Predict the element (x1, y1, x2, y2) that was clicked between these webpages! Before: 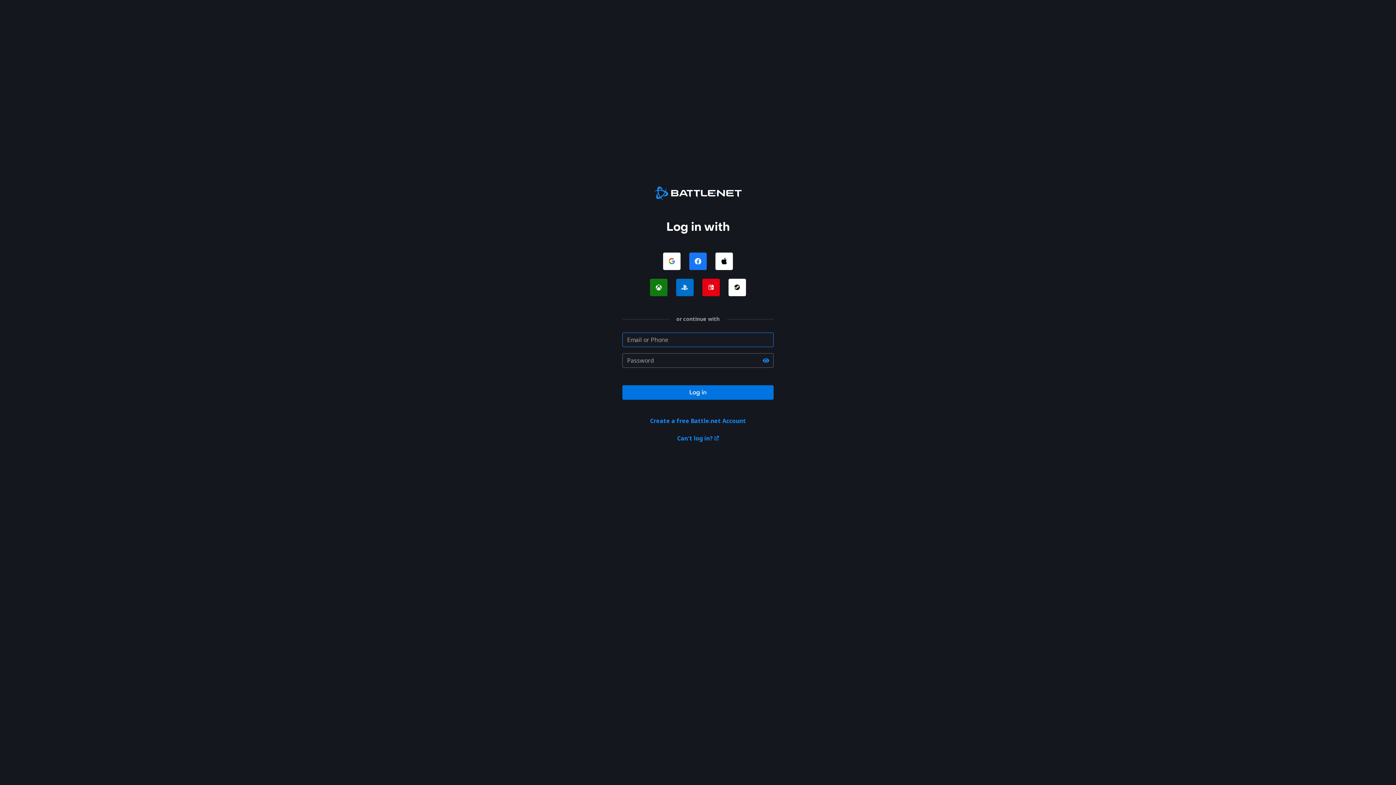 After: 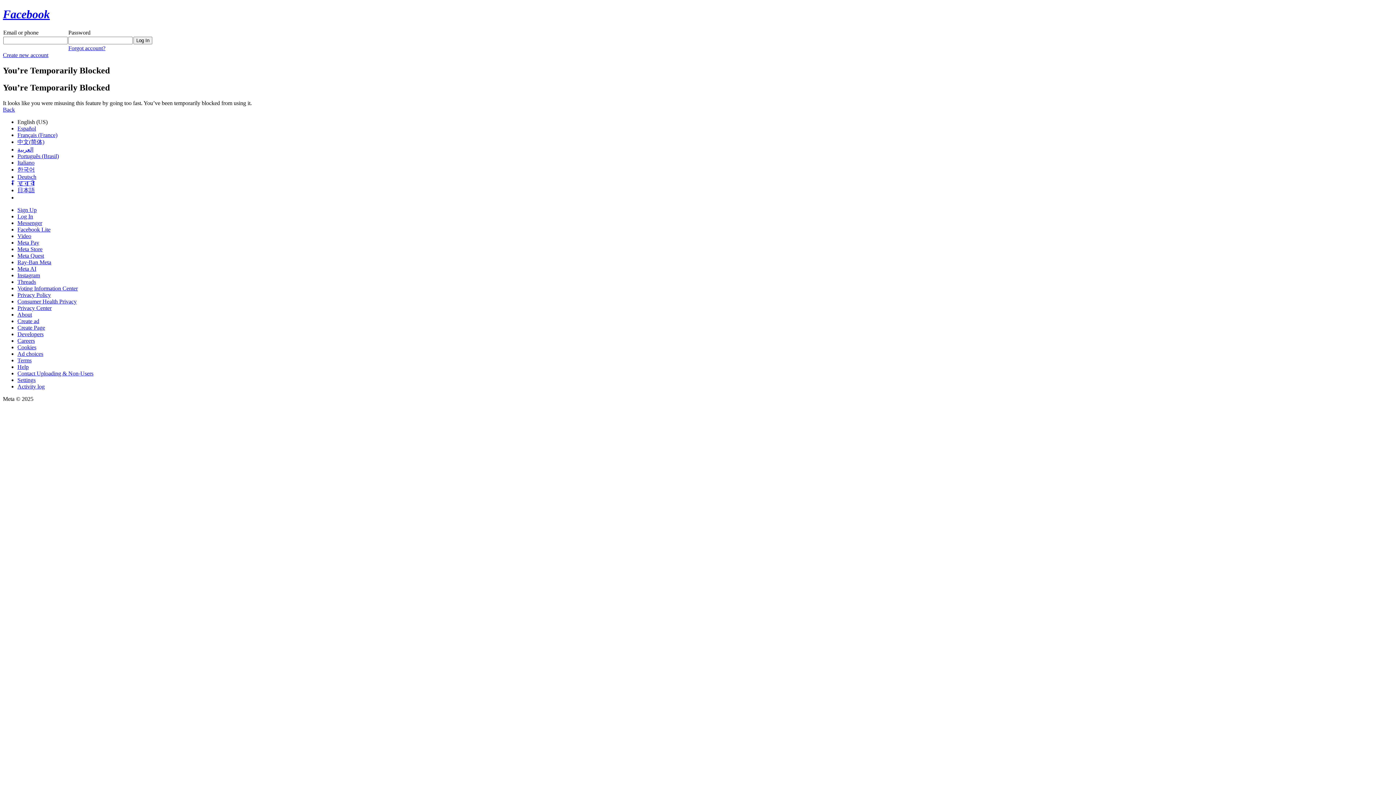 Action: bbox: (689, 252, 706, 270) label: Log in with Facebook